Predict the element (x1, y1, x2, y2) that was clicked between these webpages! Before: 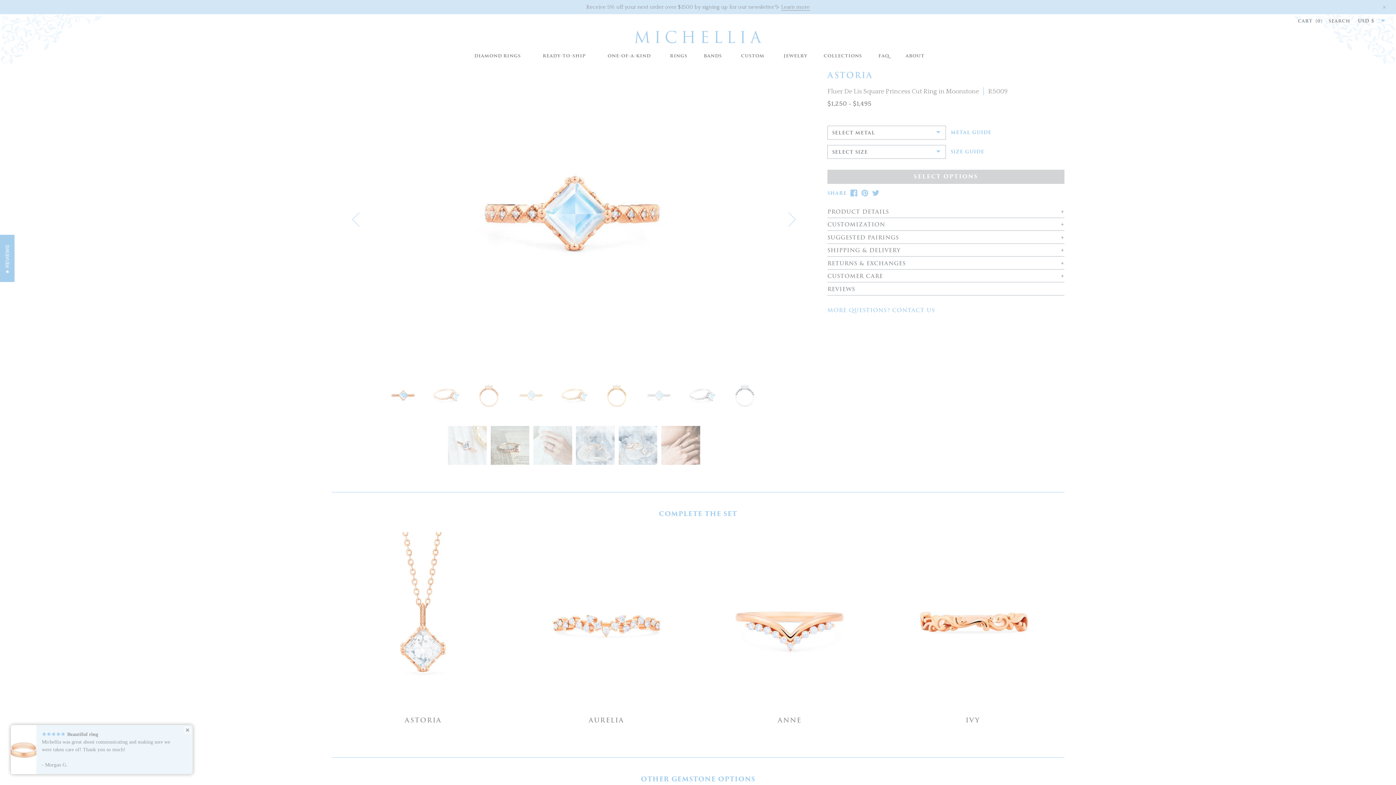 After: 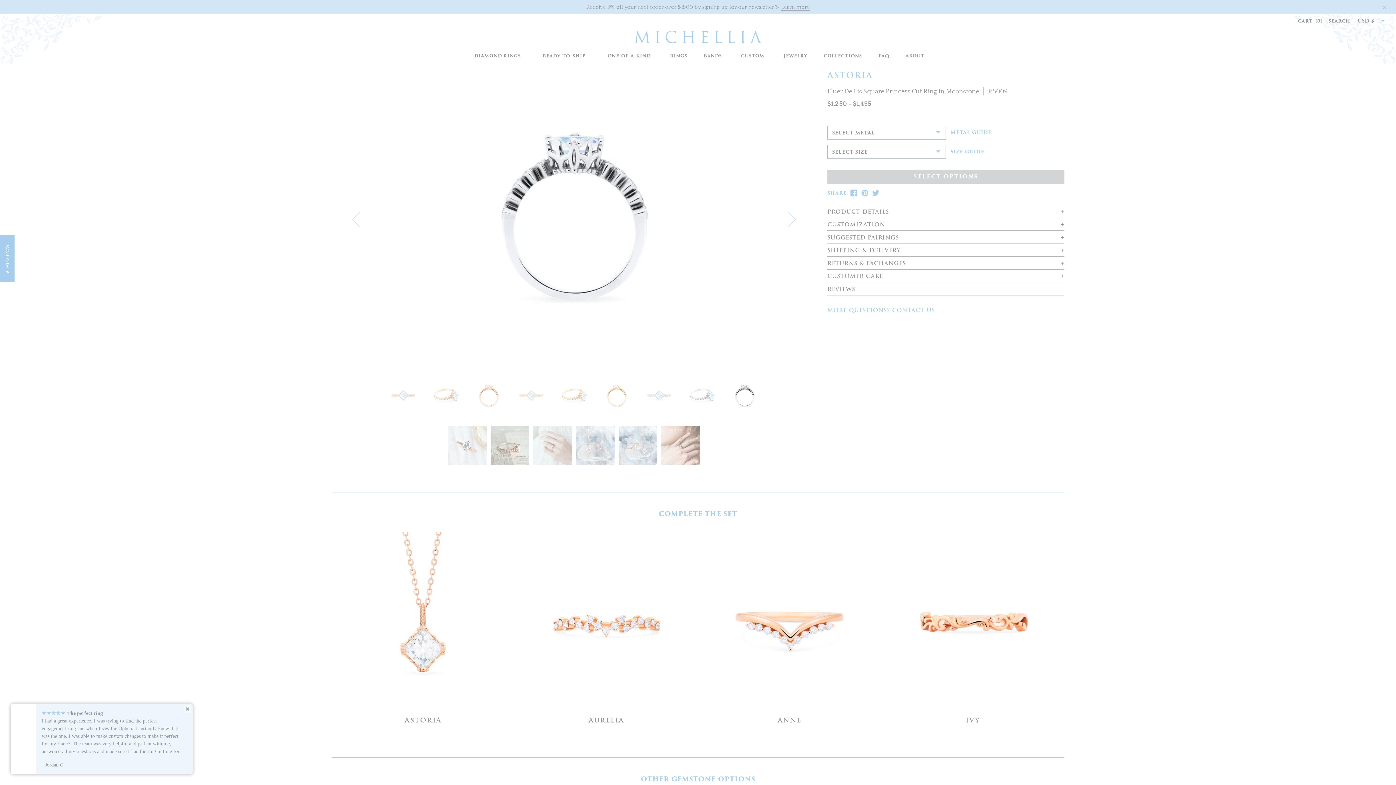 Action: bbox: (725, 392, 764, 398)